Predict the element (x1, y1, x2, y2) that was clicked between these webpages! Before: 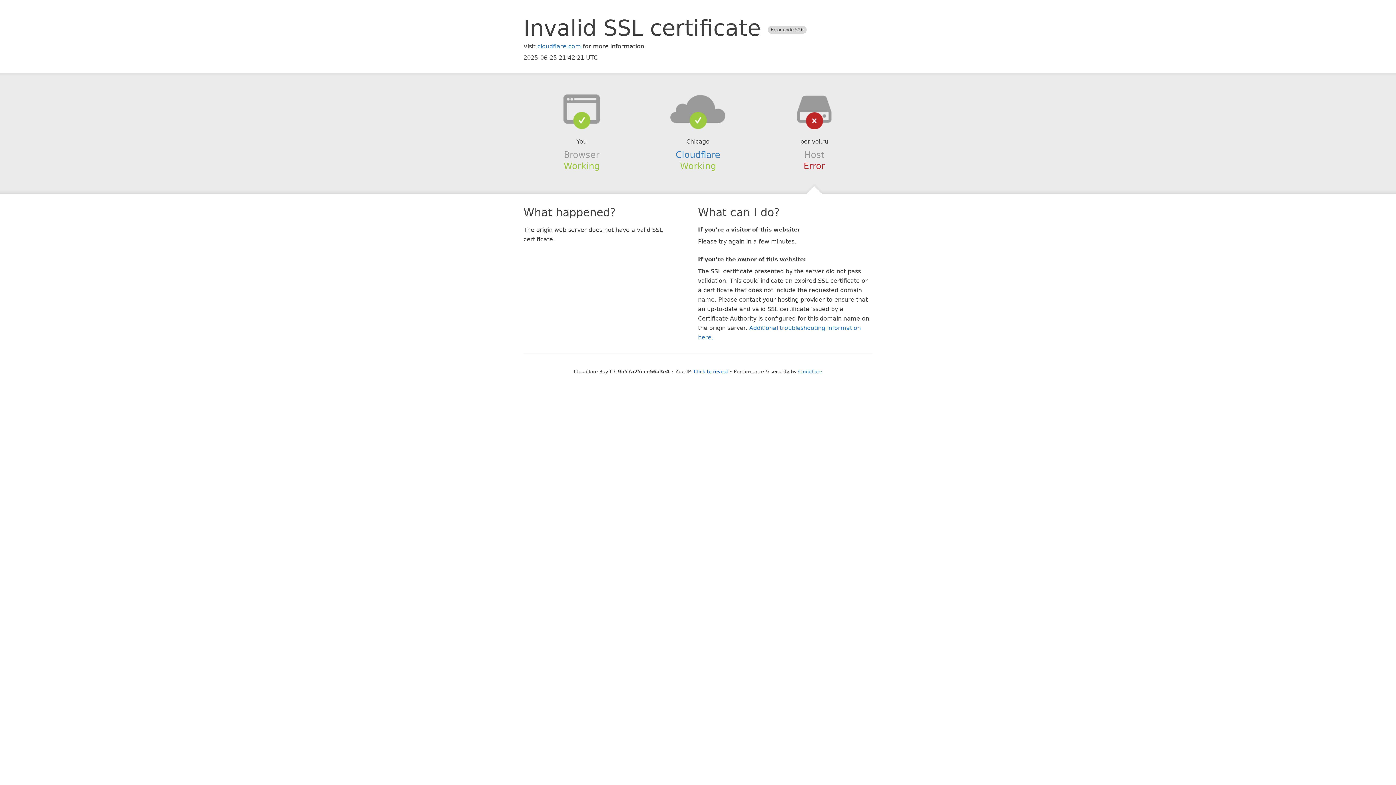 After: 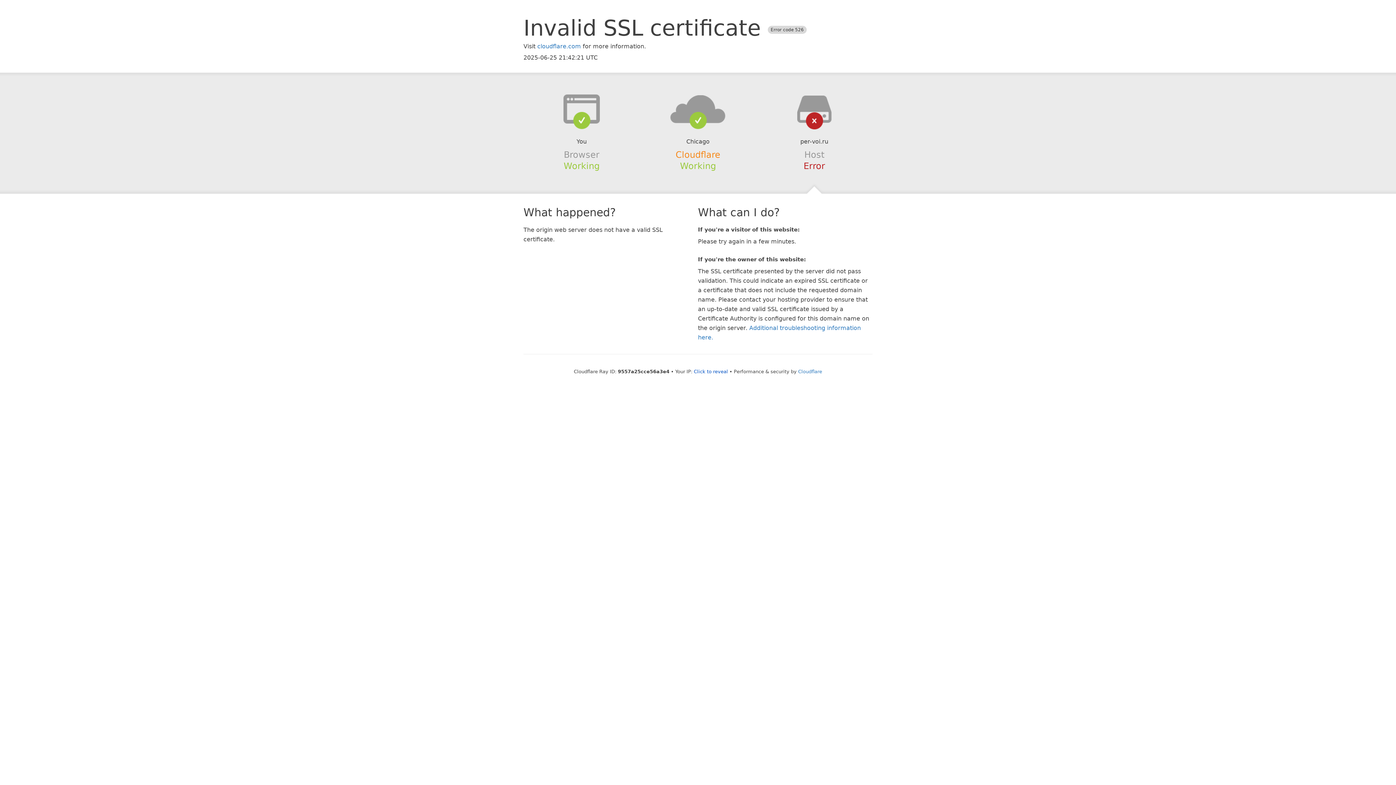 Action: label: Cloudflare bbox: (675, 149, 720, 159)